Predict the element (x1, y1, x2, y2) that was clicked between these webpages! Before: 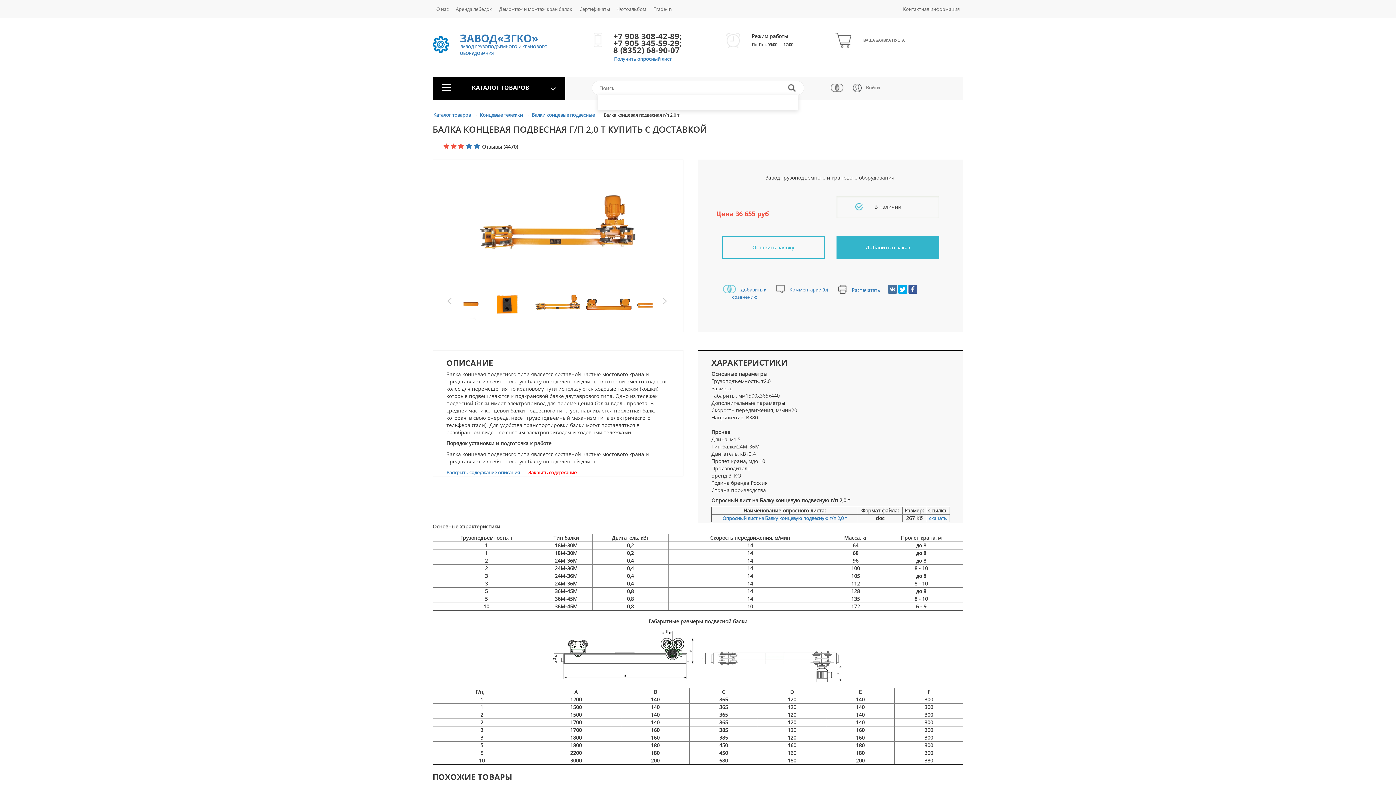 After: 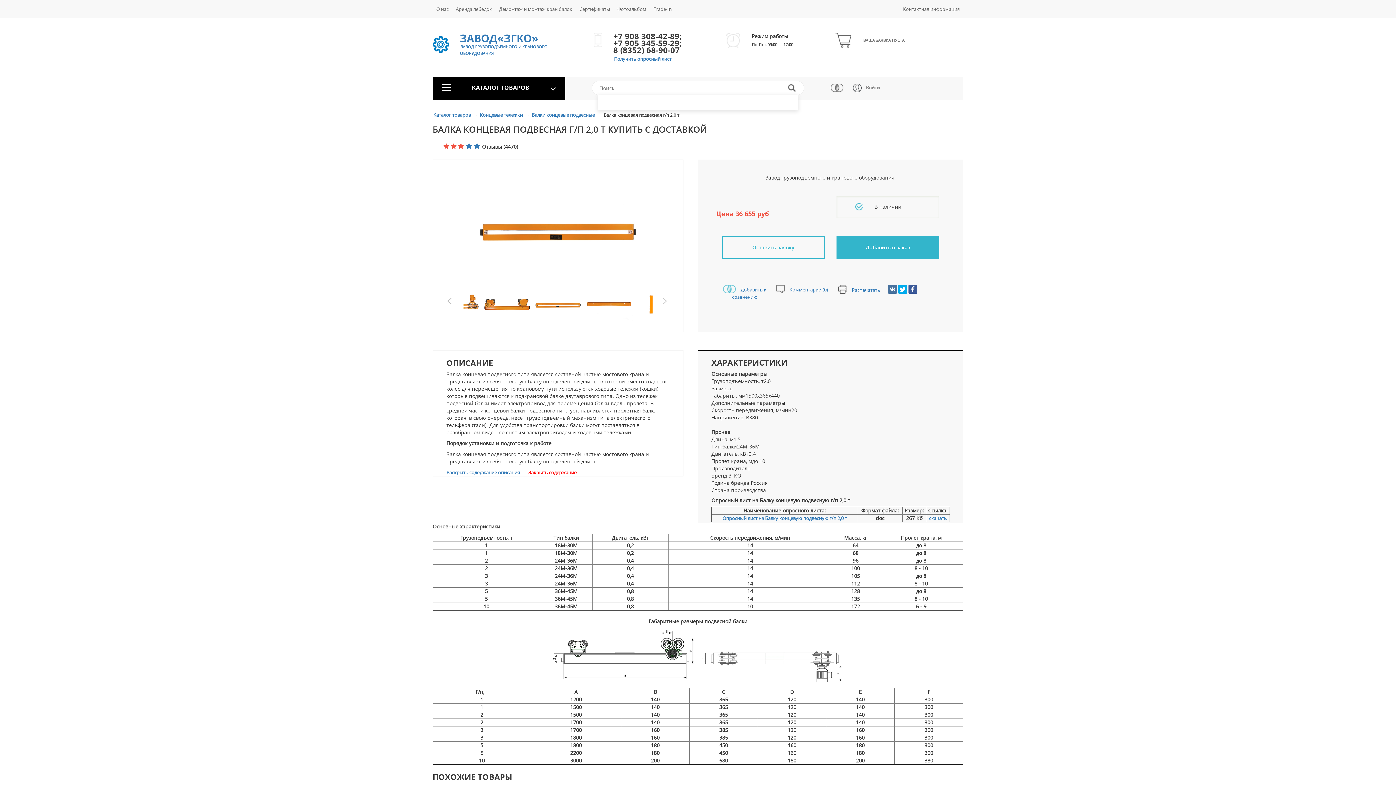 Action: bbox: (445, 297, 453, 305) label: Previous